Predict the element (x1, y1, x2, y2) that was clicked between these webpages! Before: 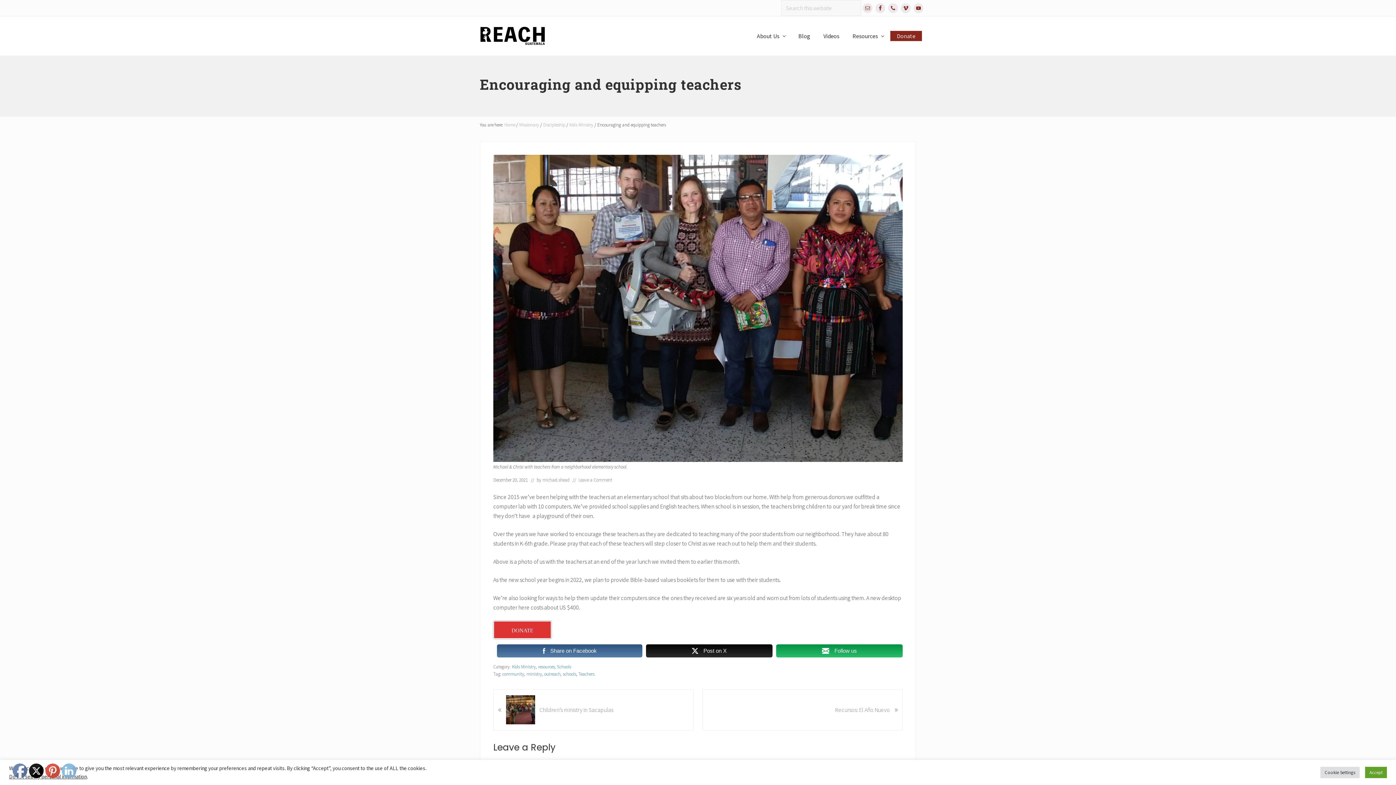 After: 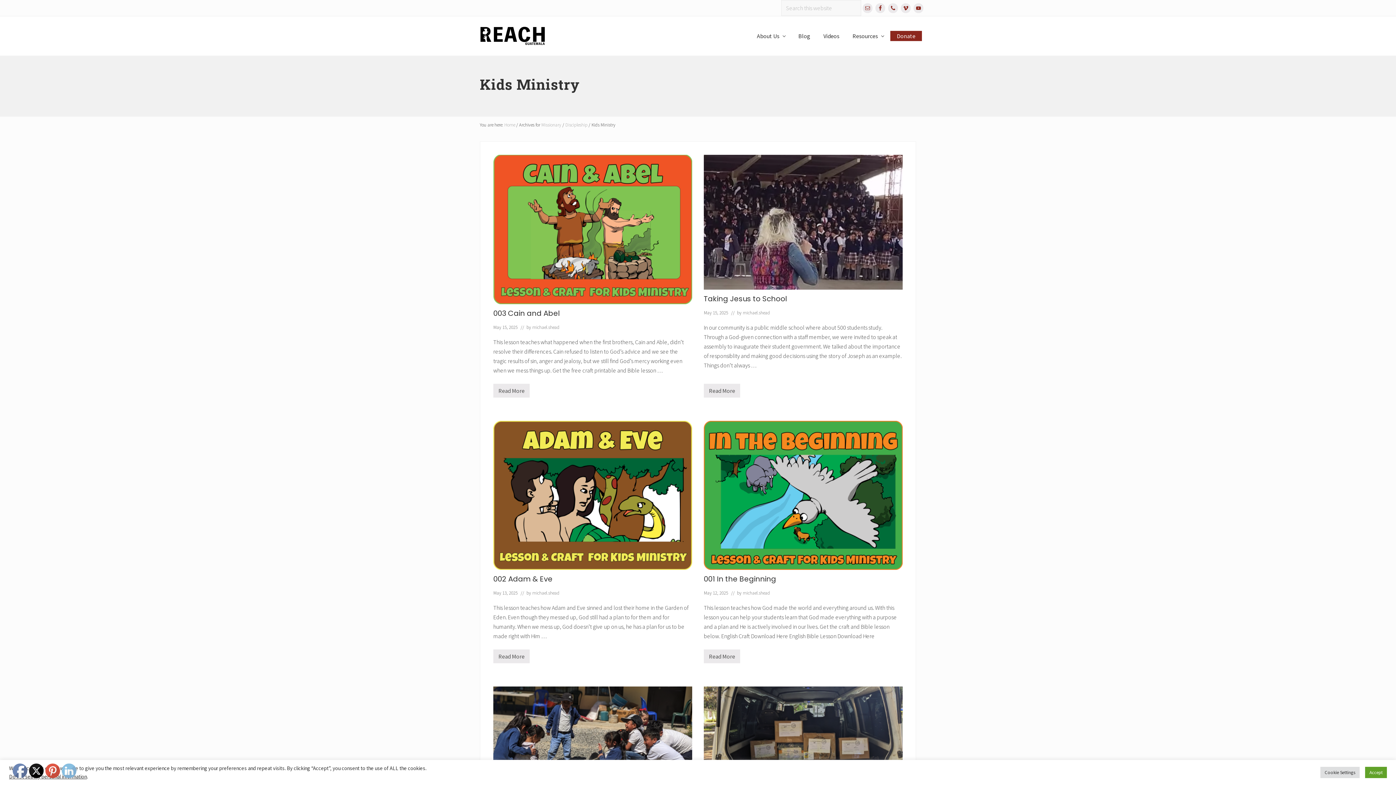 Action: bbox: (569, 121, 593, 127) label: Kids Ministry